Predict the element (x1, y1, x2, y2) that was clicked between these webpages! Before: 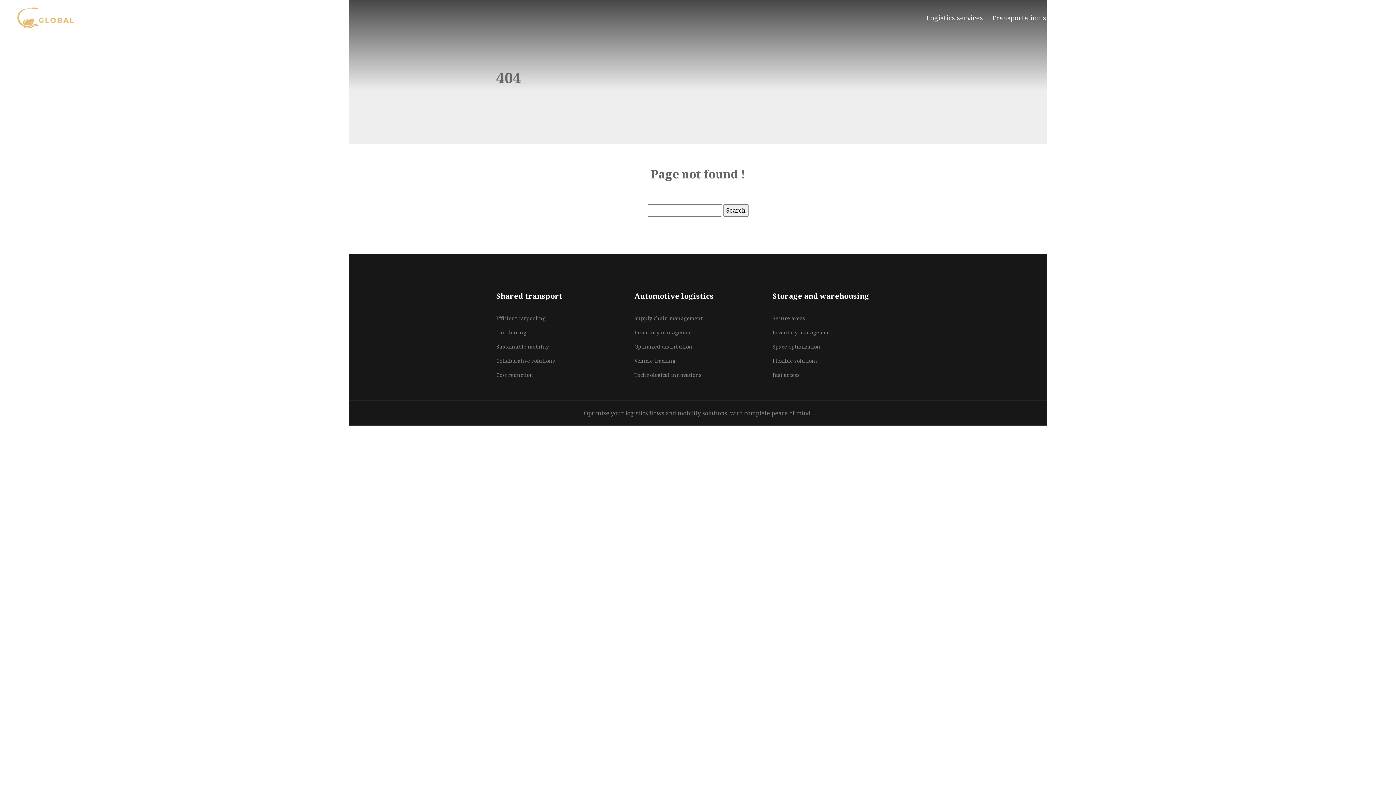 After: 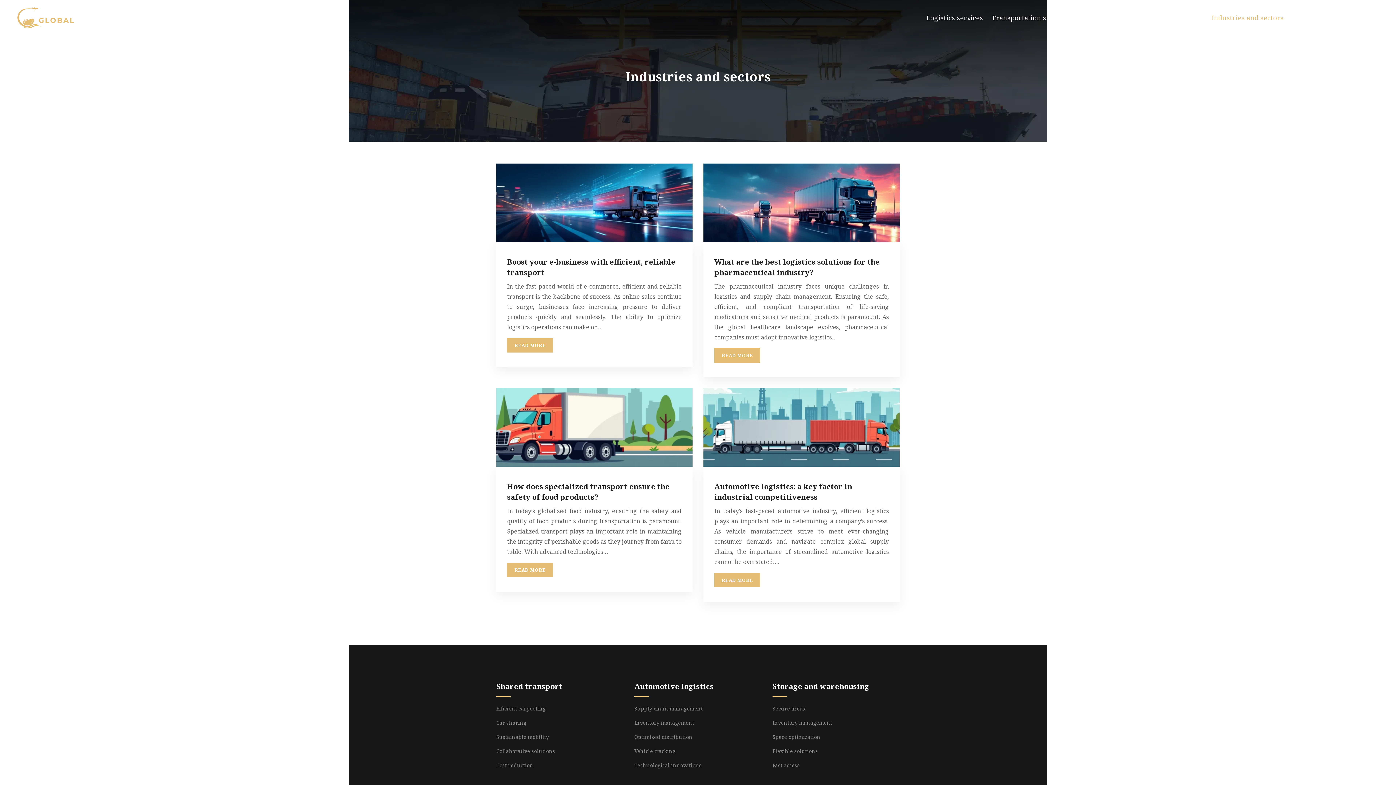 Action: bbox: (1212, 12, 1284, 23) label: Industries and sectors